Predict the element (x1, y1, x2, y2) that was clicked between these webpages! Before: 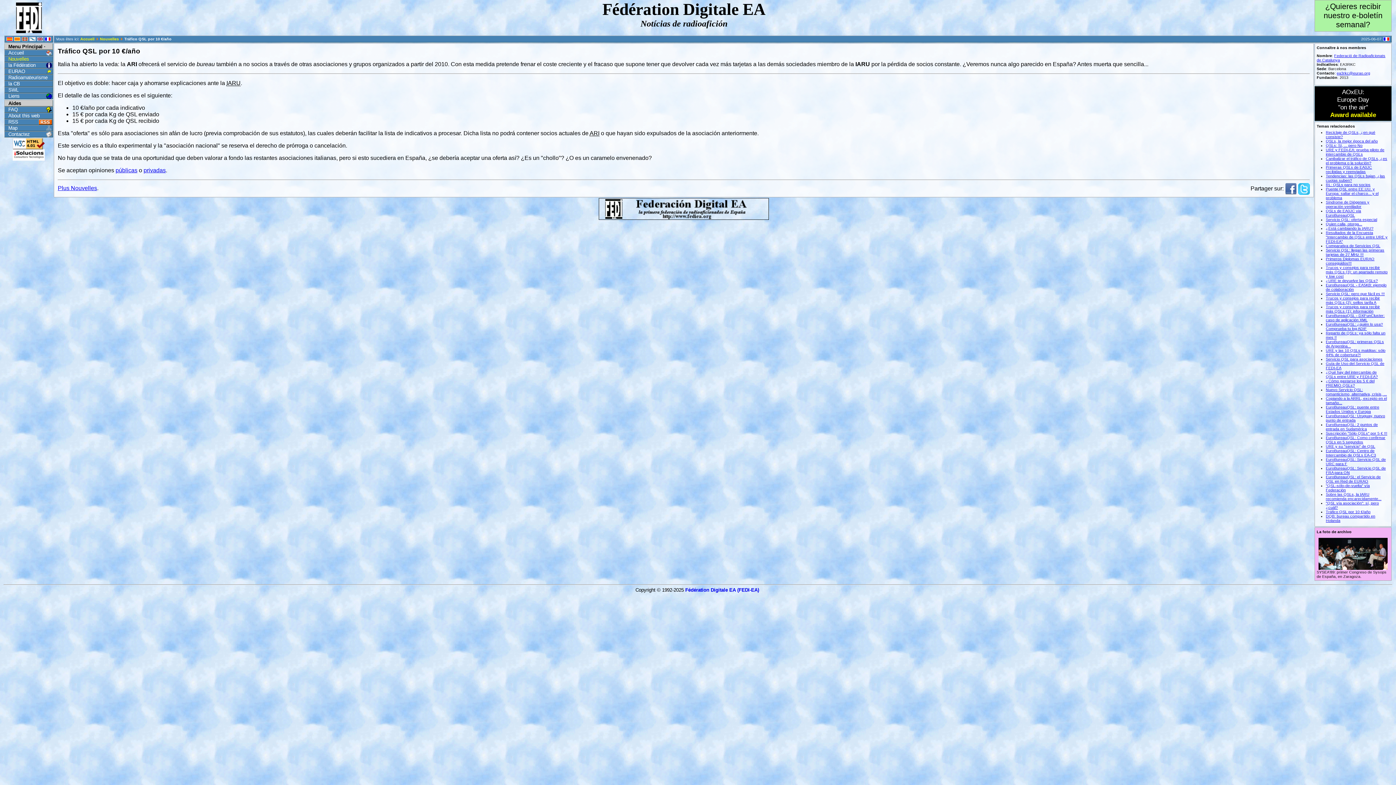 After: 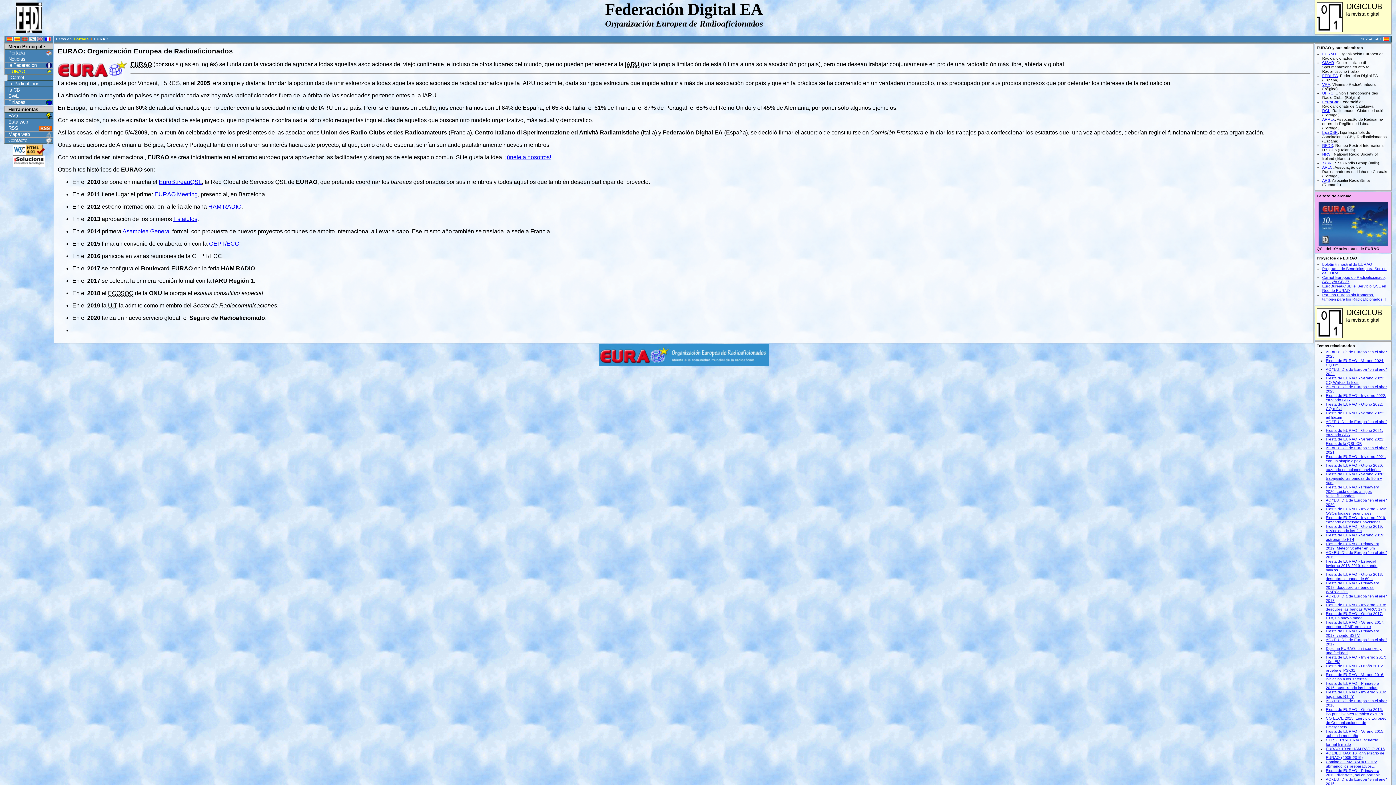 Action: label: EURAO bbox: (4, 68, 53, 74)